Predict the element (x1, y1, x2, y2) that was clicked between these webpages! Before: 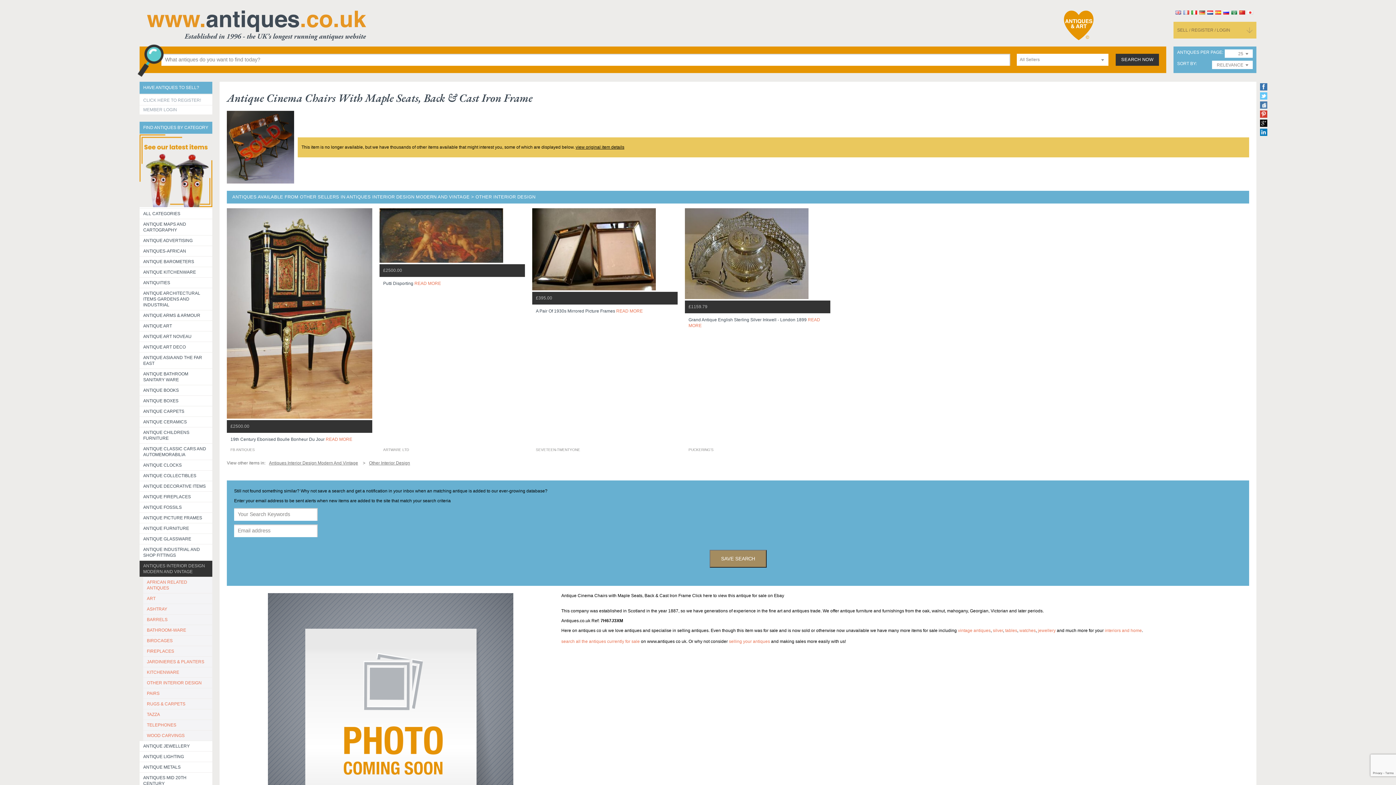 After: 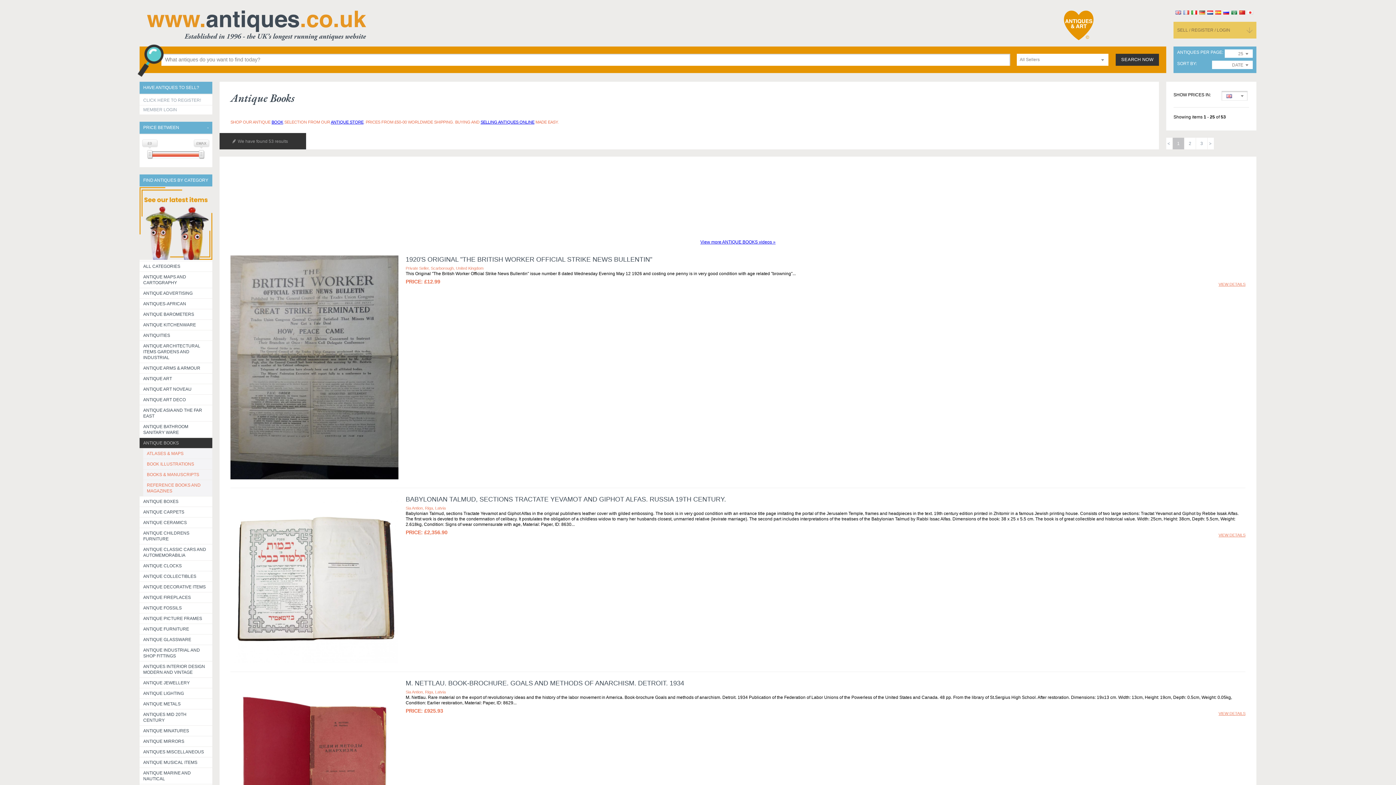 Action: bbox: (139, 385, 212, 395) label: ANTIQUE BOOKS